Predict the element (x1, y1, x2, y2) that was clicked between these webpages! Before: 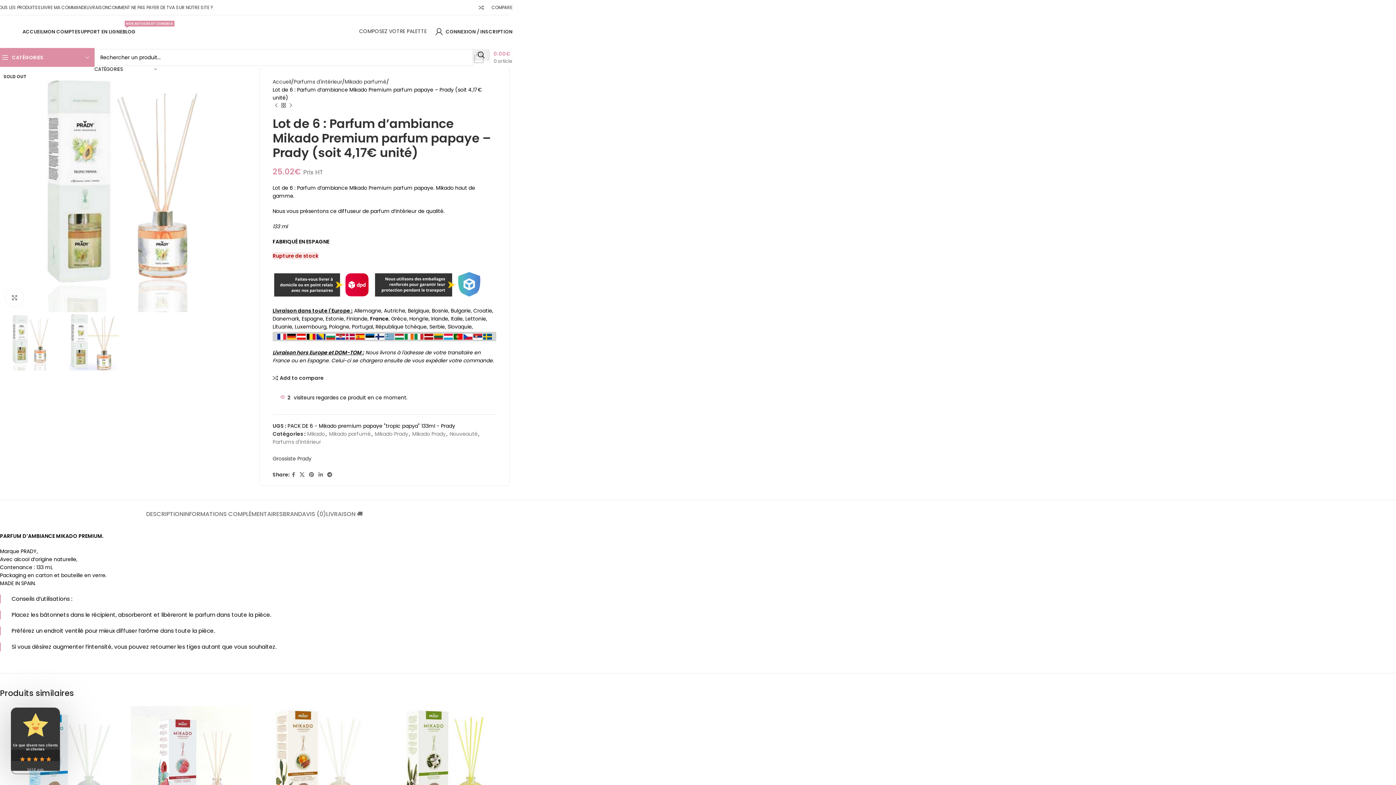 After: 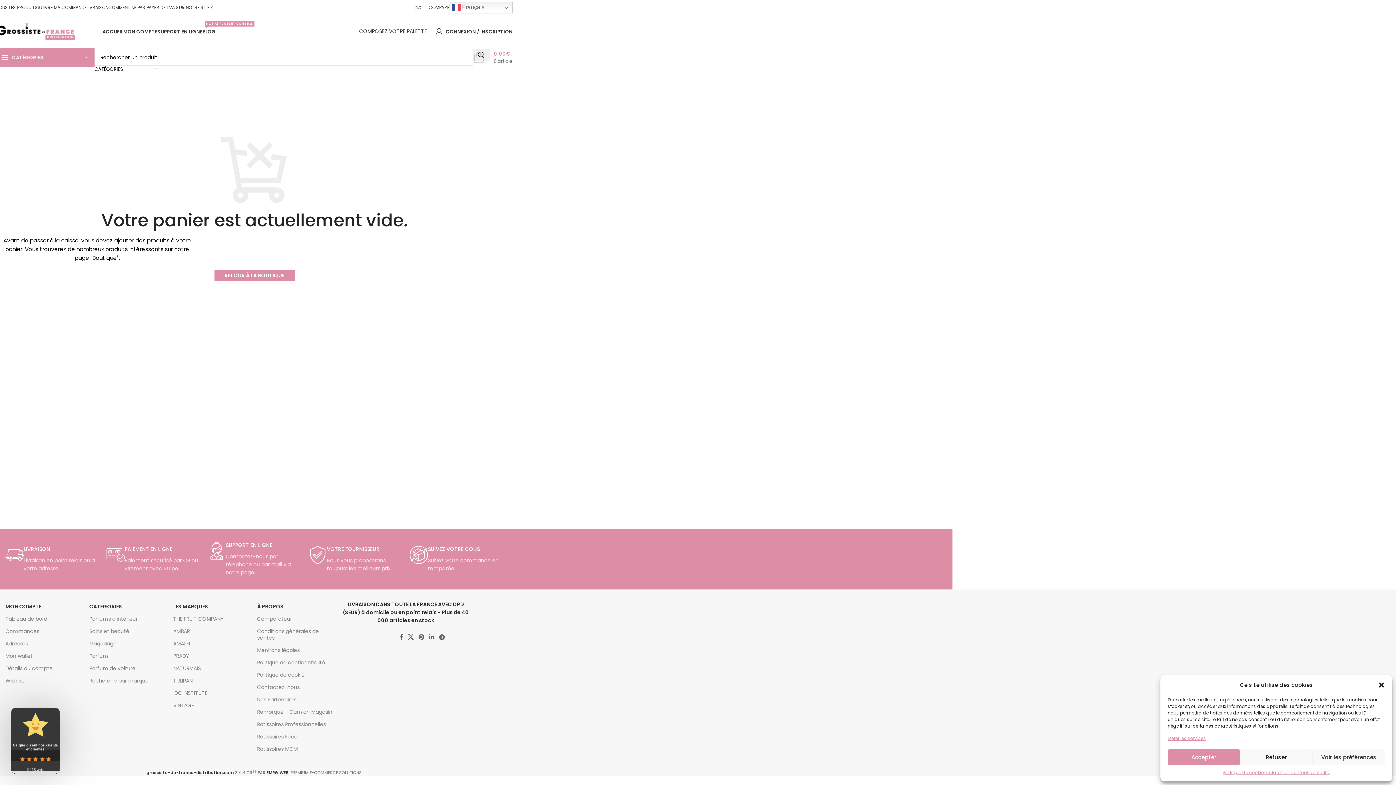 Action: bbox: (473, 50, 512, 64) label: 0 article
0.00€